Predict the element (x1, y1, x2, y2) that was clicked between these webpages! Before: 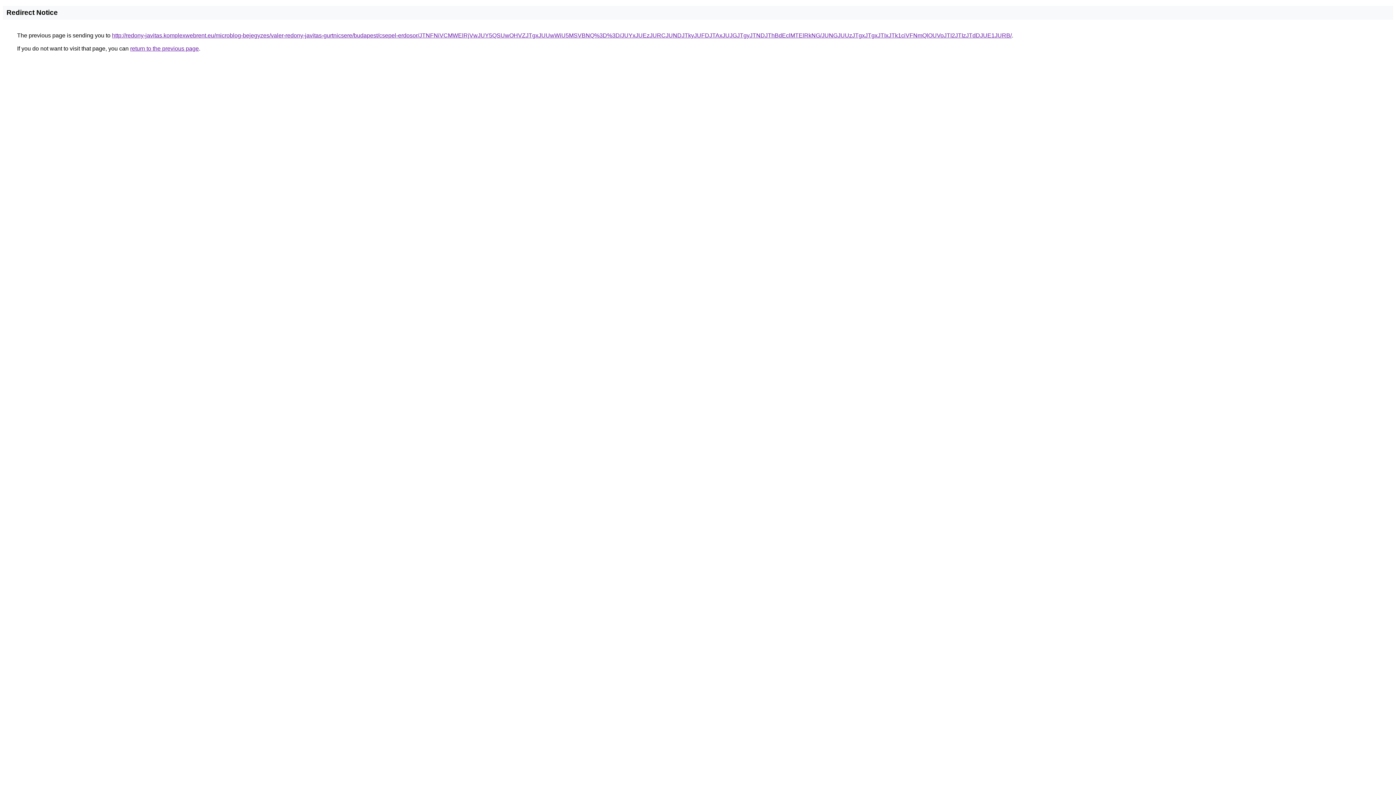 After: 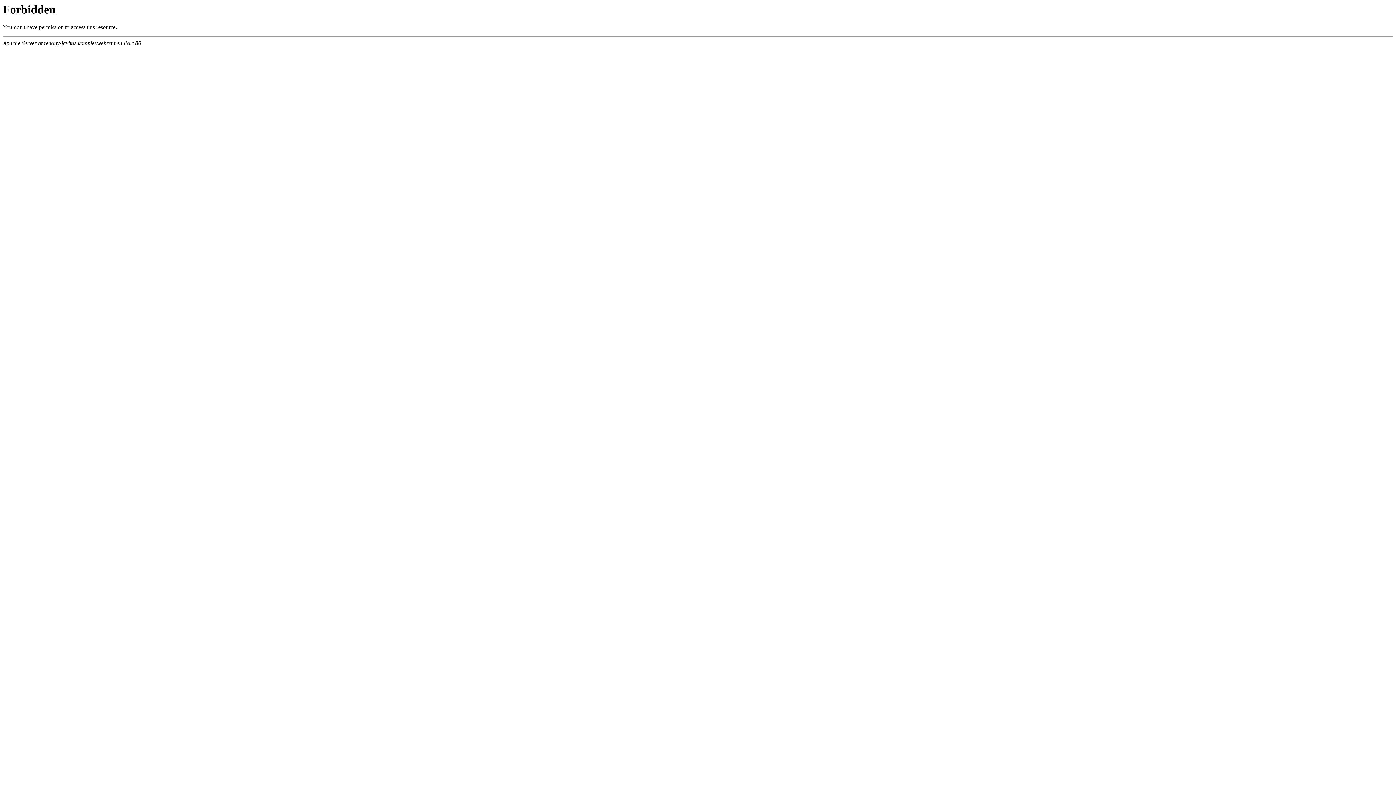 Action: bbox: (112, 32, 1012, 38) label: http://redony-javitas.komplexwebrent.eu/microblog-bejegyzes/valer-redony-javitas-gurtnicsere/budapest/csepel-erdosor/JTNFNiVCMWElRjVwJUY5QSUwOHVZJTgxJUUwWiU5MSVBNQ%3D%3D/JUYxJUEzJURCJUNDJTkyJUFDJTAxJUJGJTgyJTNDJThBdEclMTElRkNG/JUNGJUUzJTgxJTgxJTIxJTk1ciVFNmQlOUVoJTI2JTIzJTdDJUE1JURB/